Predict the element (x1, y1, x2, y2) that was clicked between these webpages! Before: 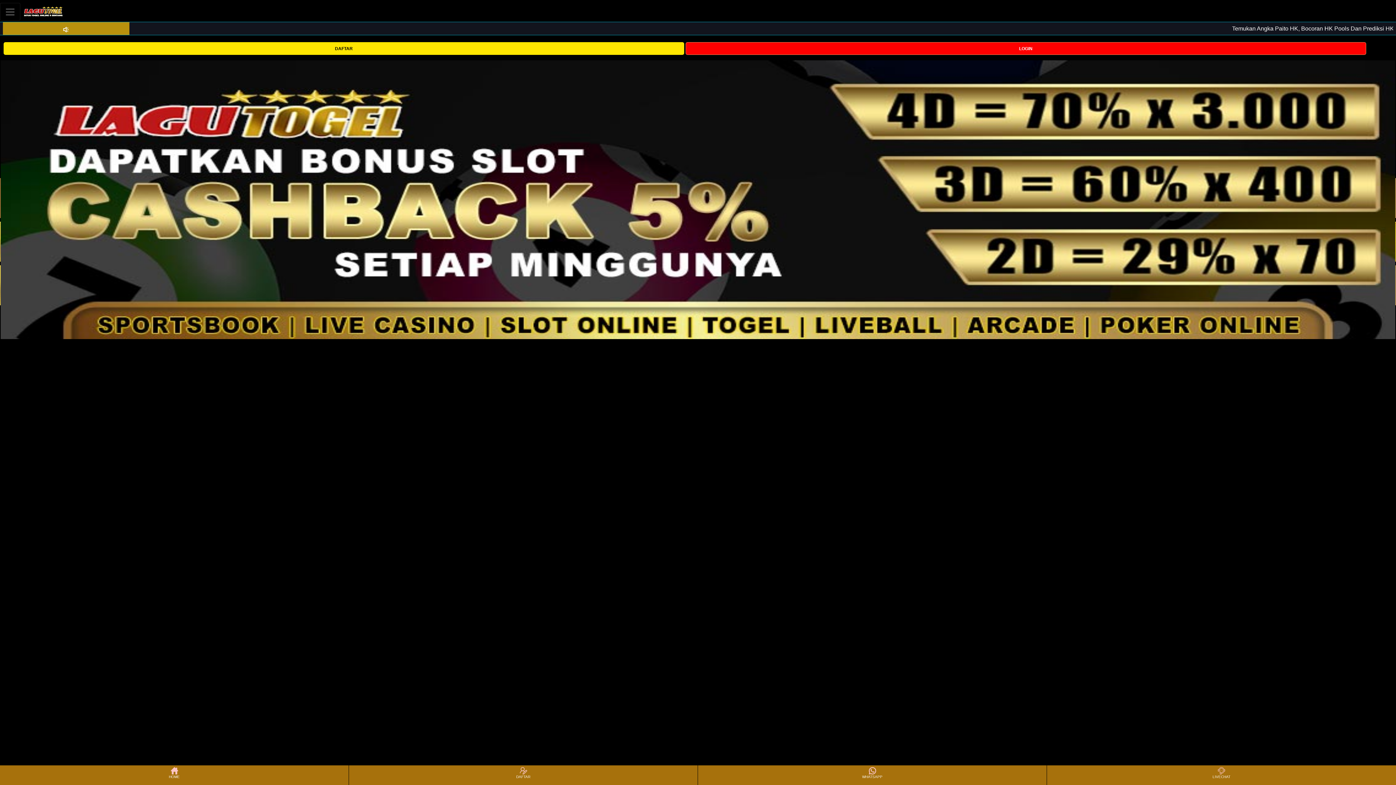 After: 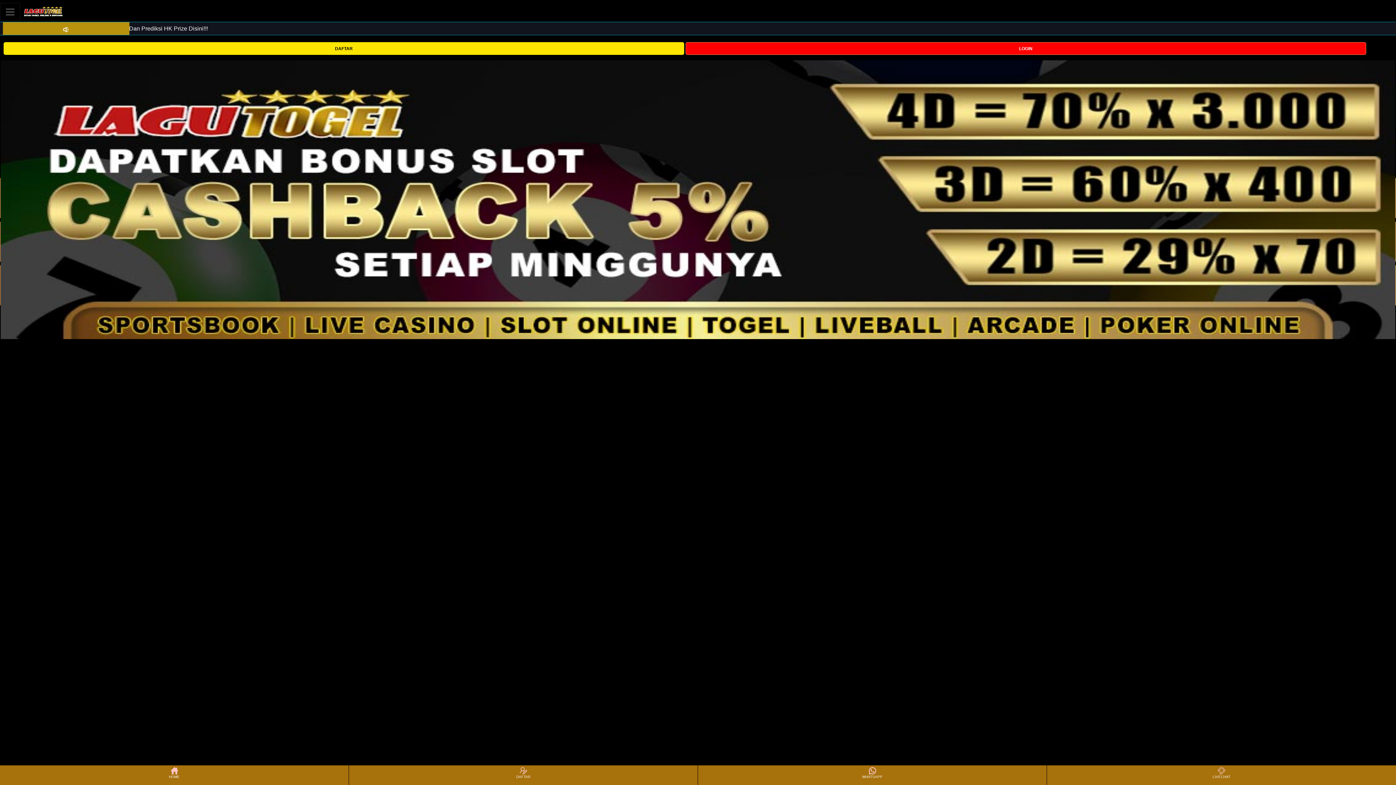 Action: bbox: (0, 766, 348, 784) label: HOME